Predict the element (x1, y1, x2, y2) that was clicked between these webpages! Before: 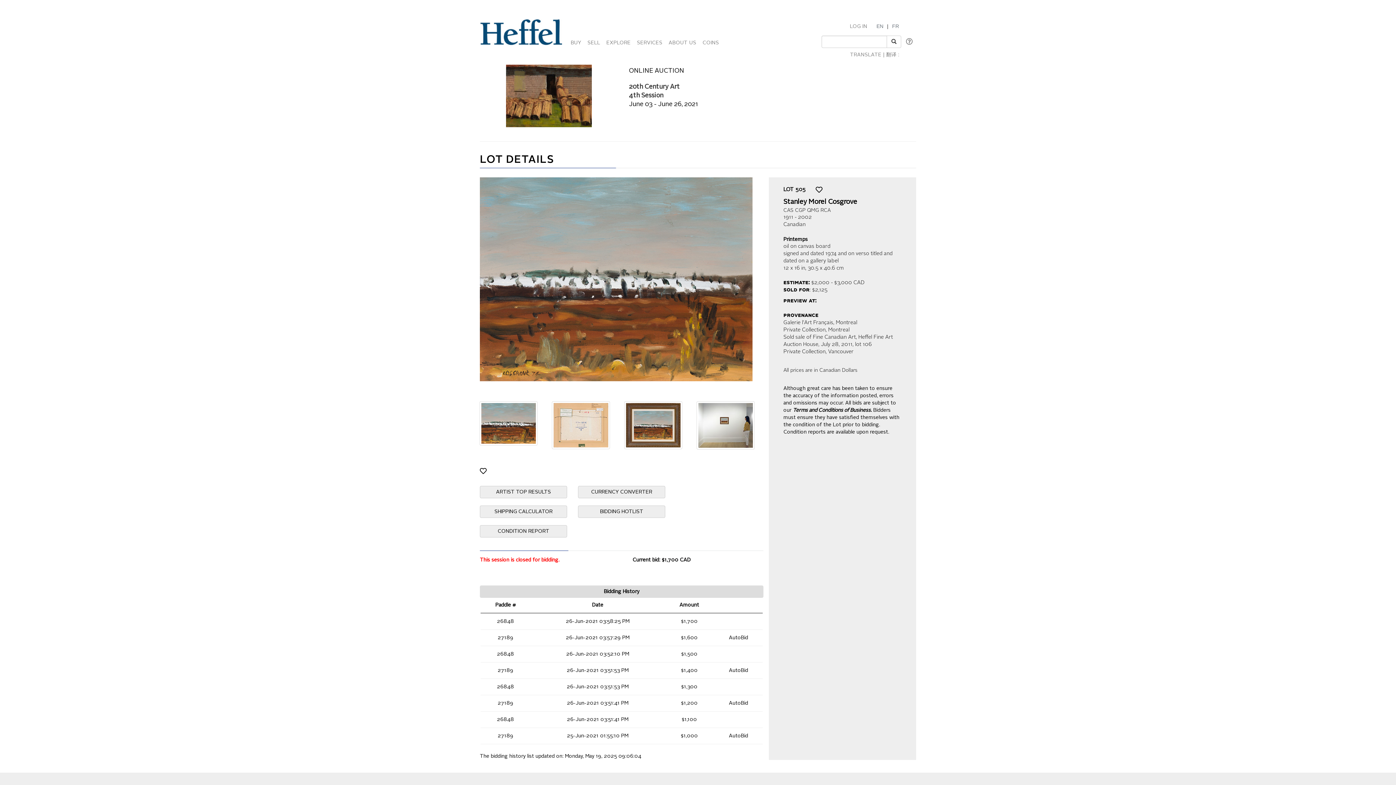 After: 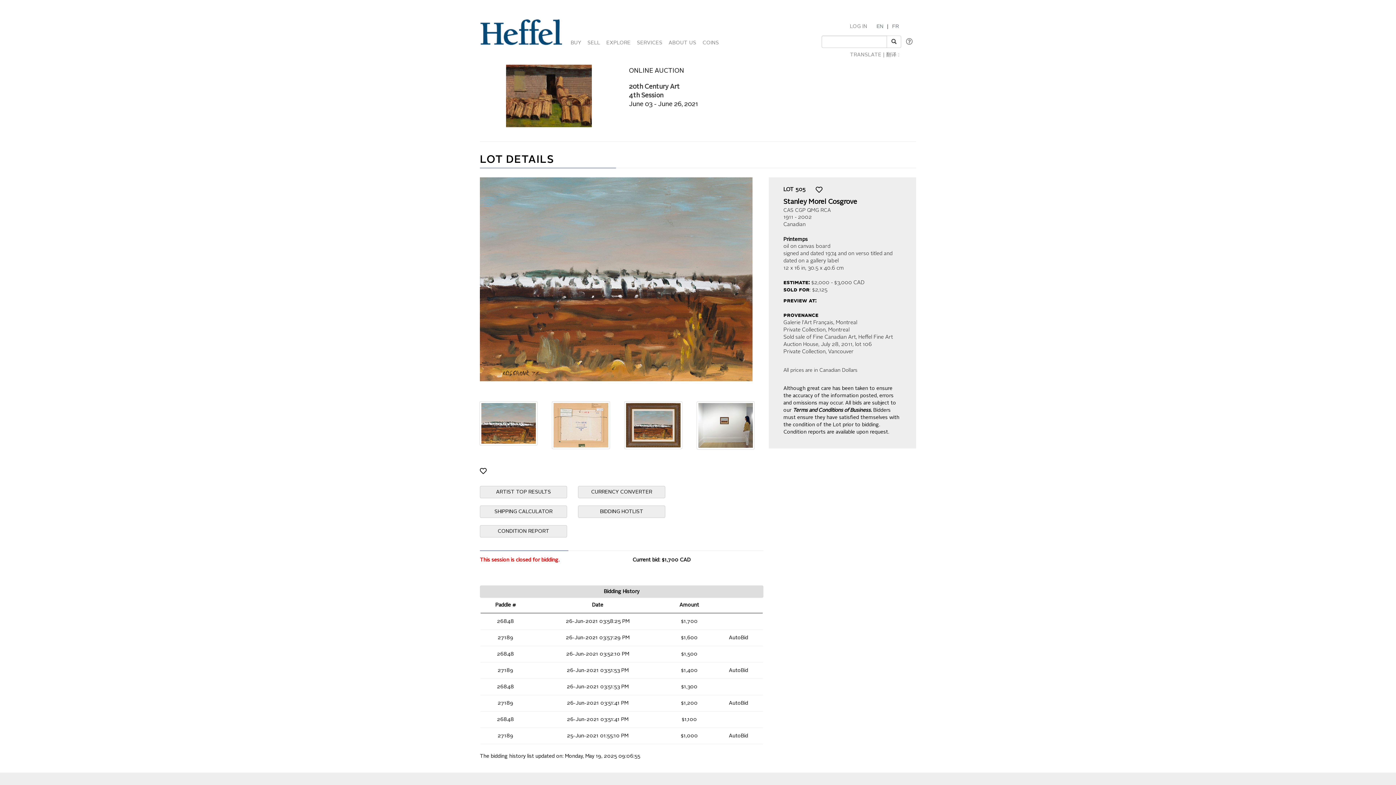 Action: bbox: (906, 38, 913, 45)